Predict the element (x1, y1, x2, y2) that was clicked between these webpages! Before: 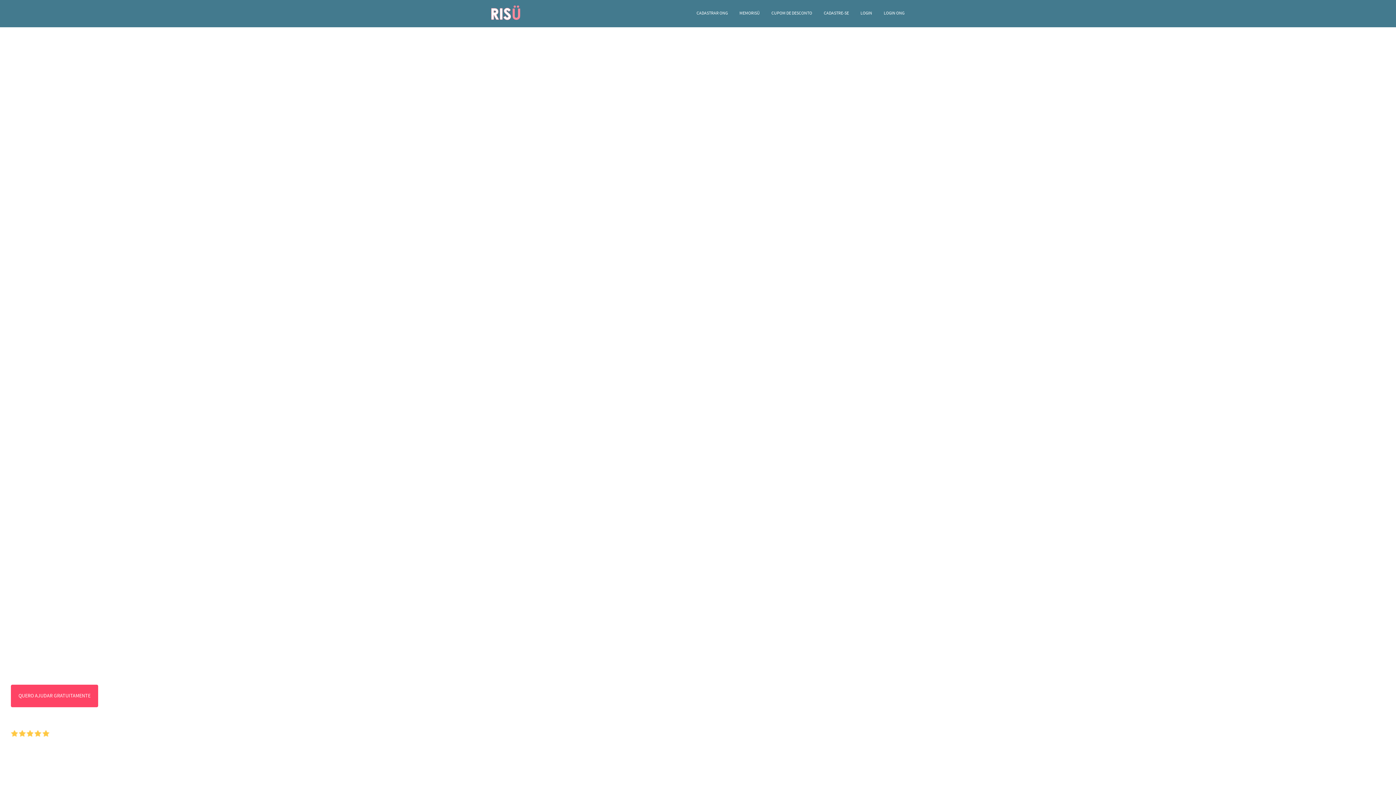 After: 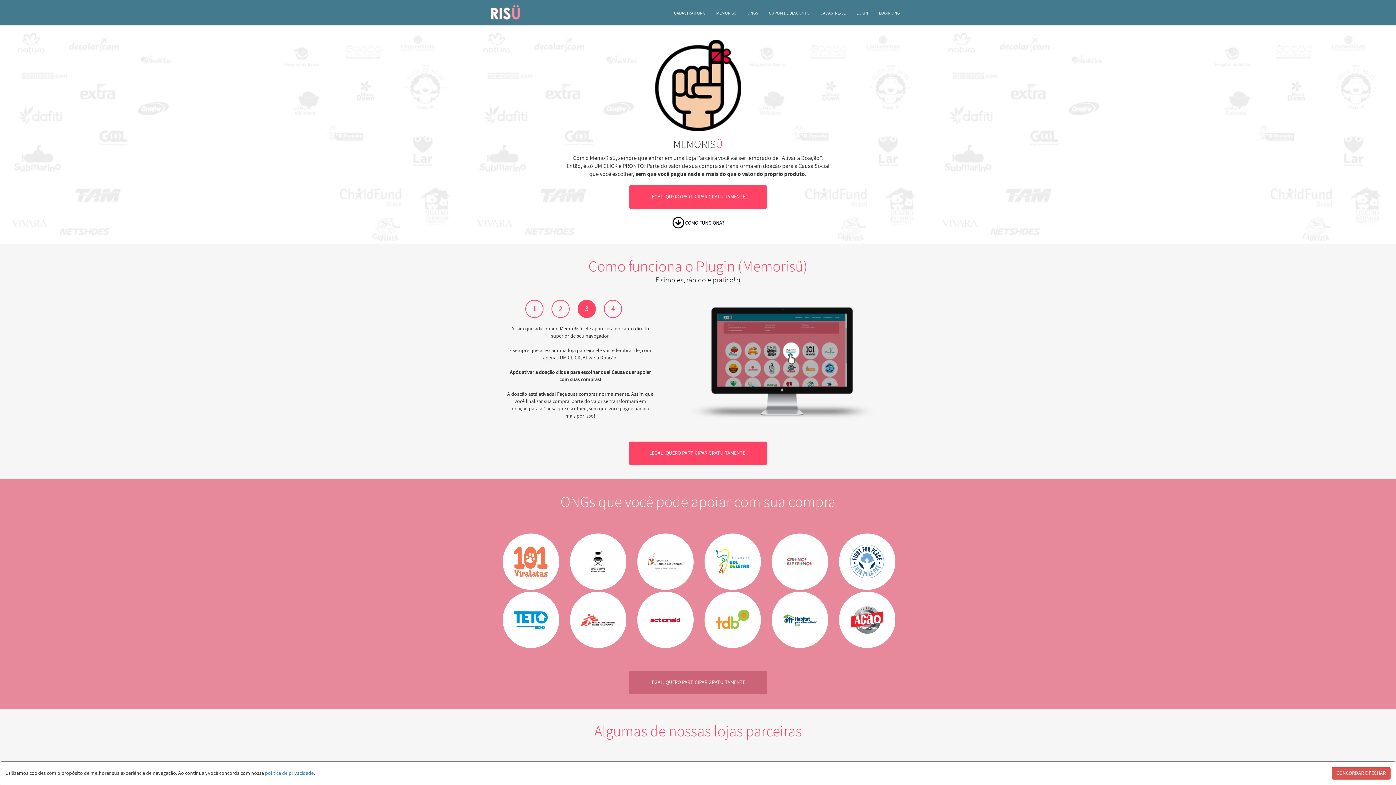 Action: label: QUERO AJUDAR GRATUITAMENTE bbox: (10, 685, 98, 707)